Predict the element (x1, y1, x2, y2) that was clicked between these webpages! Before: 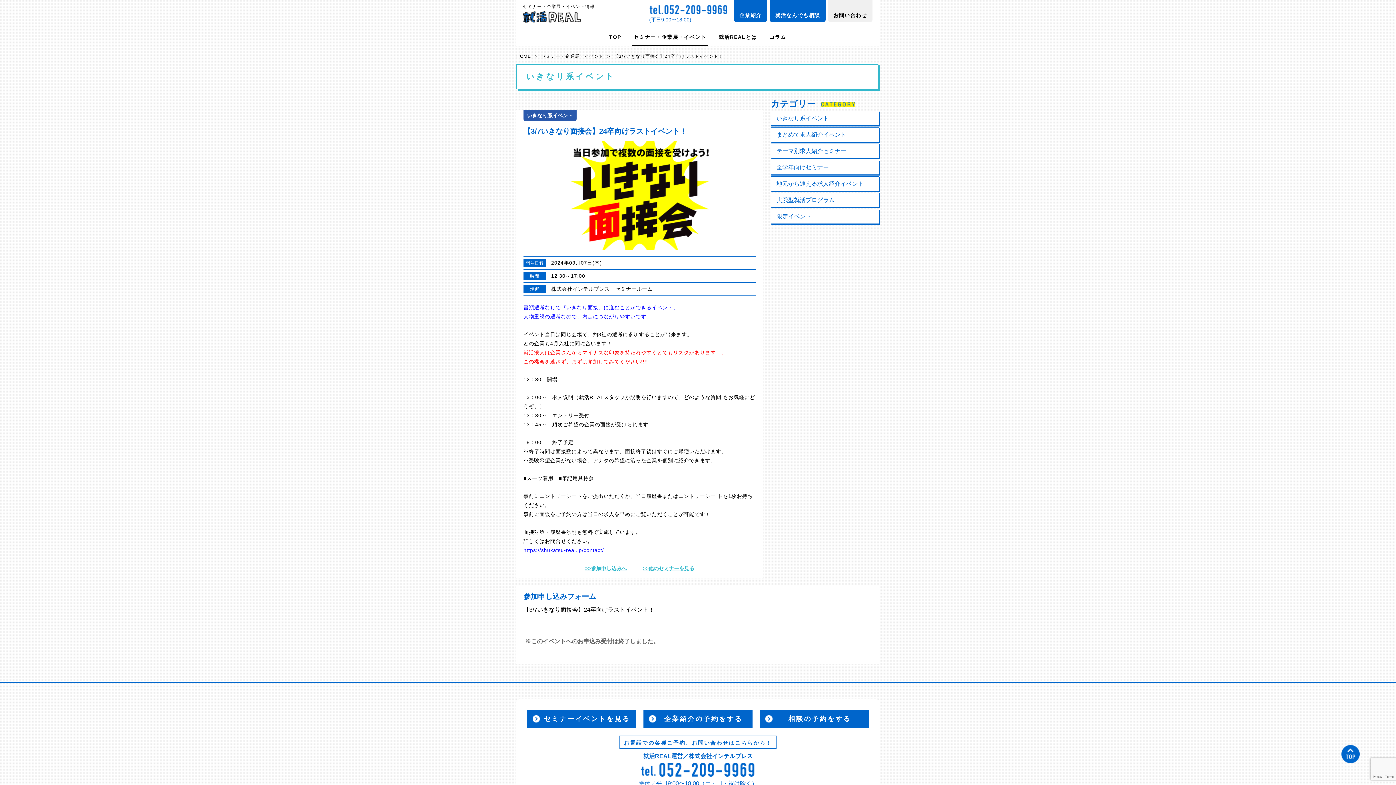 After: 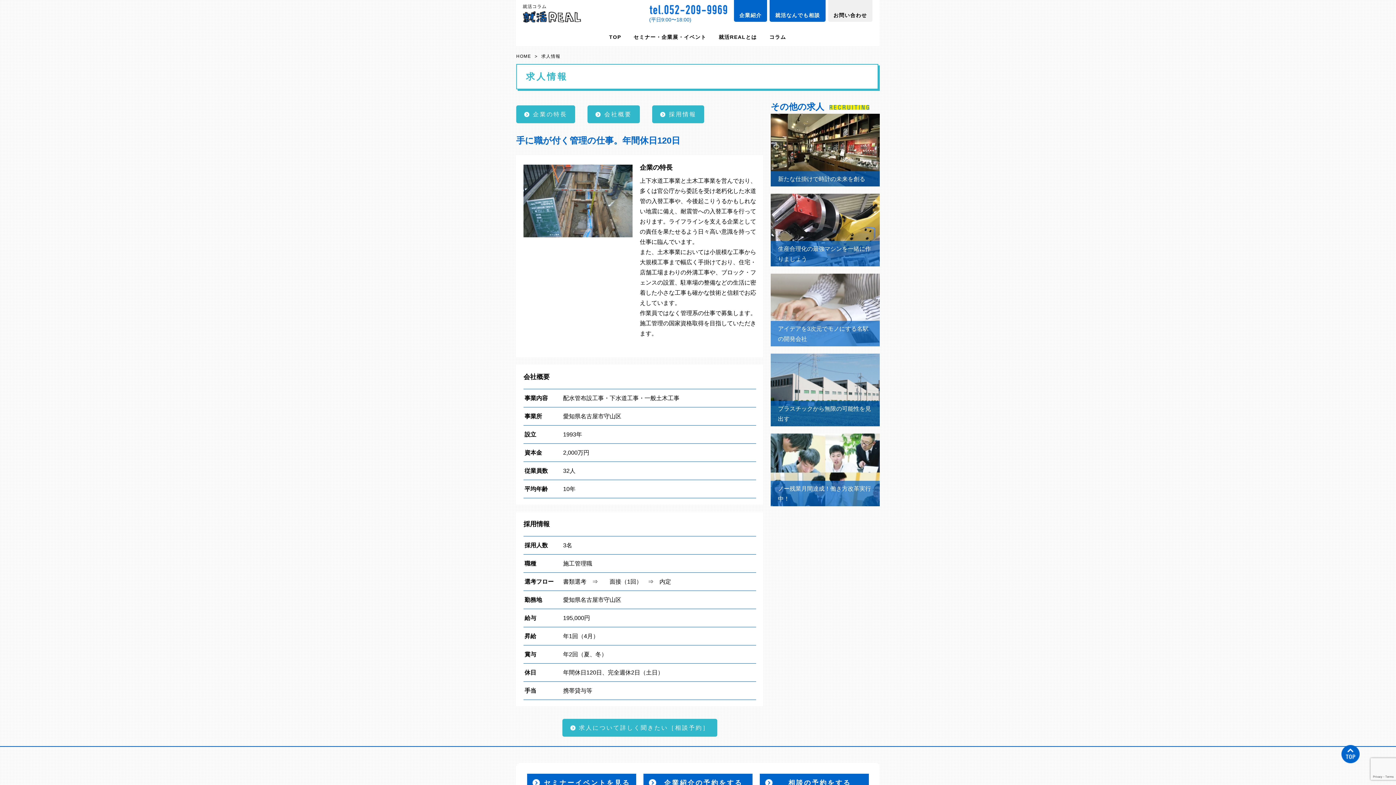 Action: label: 企業紹介 bbox: (734, 0, 767, 21)